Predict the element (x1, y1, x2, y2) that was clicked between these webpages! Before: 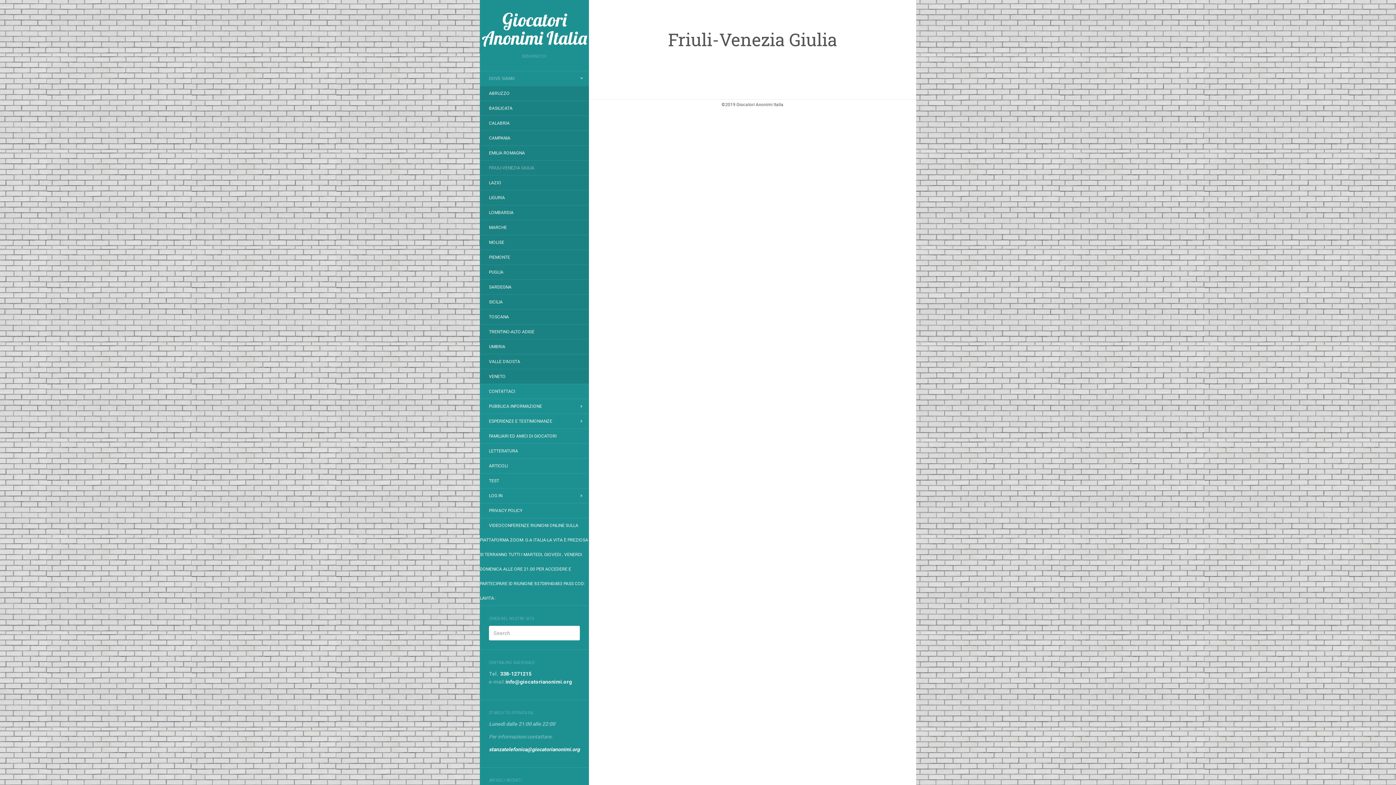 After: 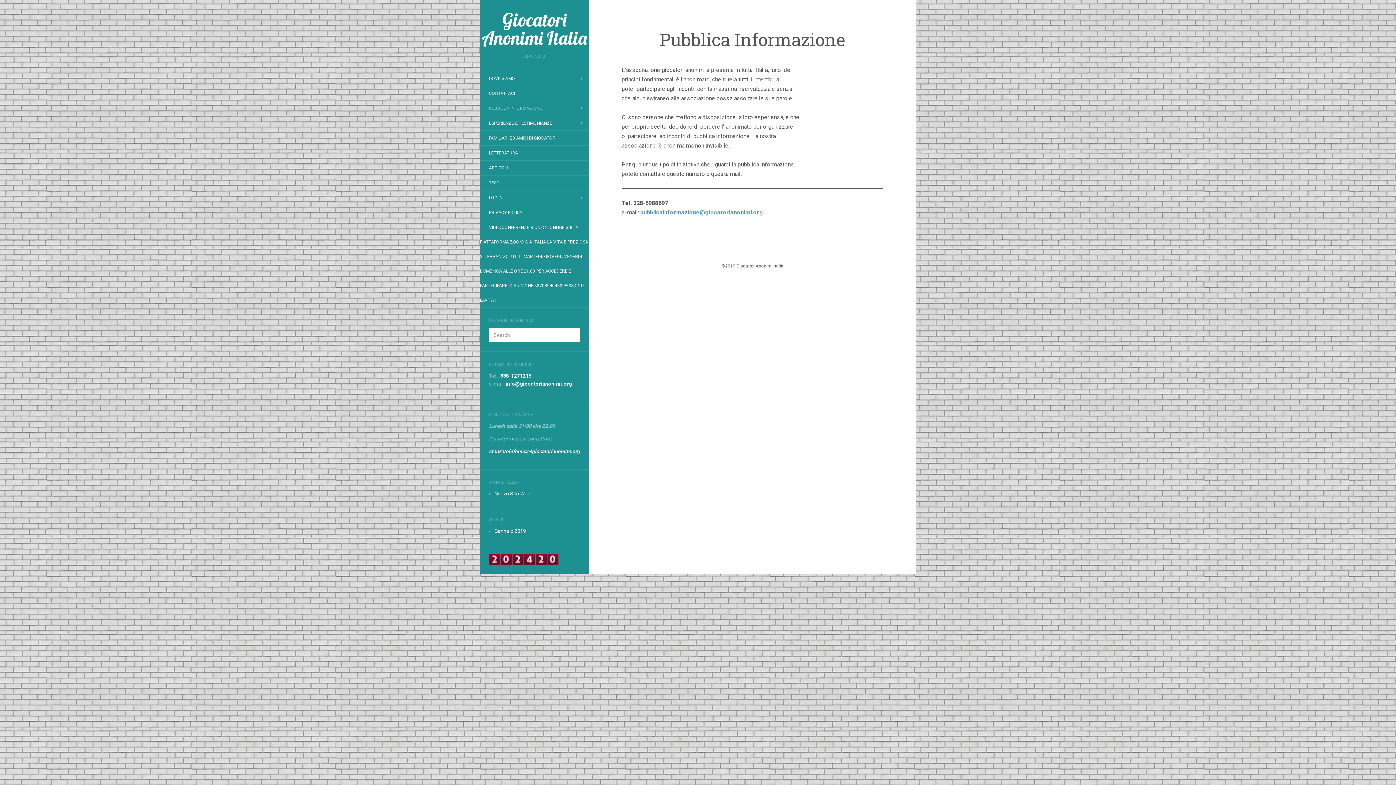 Action: label: PUBBLICA INFORMAZIONE bbox: (480, 400, 551, 412)